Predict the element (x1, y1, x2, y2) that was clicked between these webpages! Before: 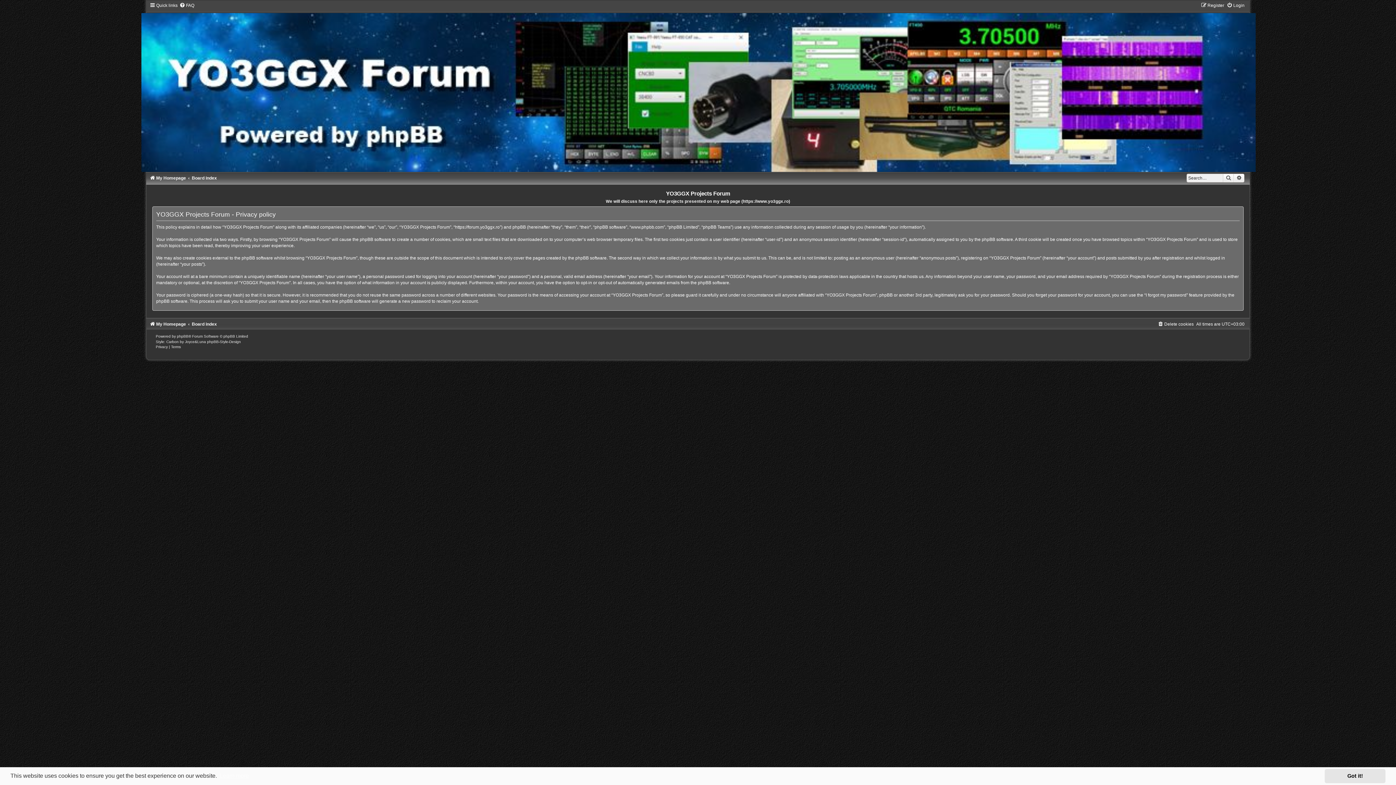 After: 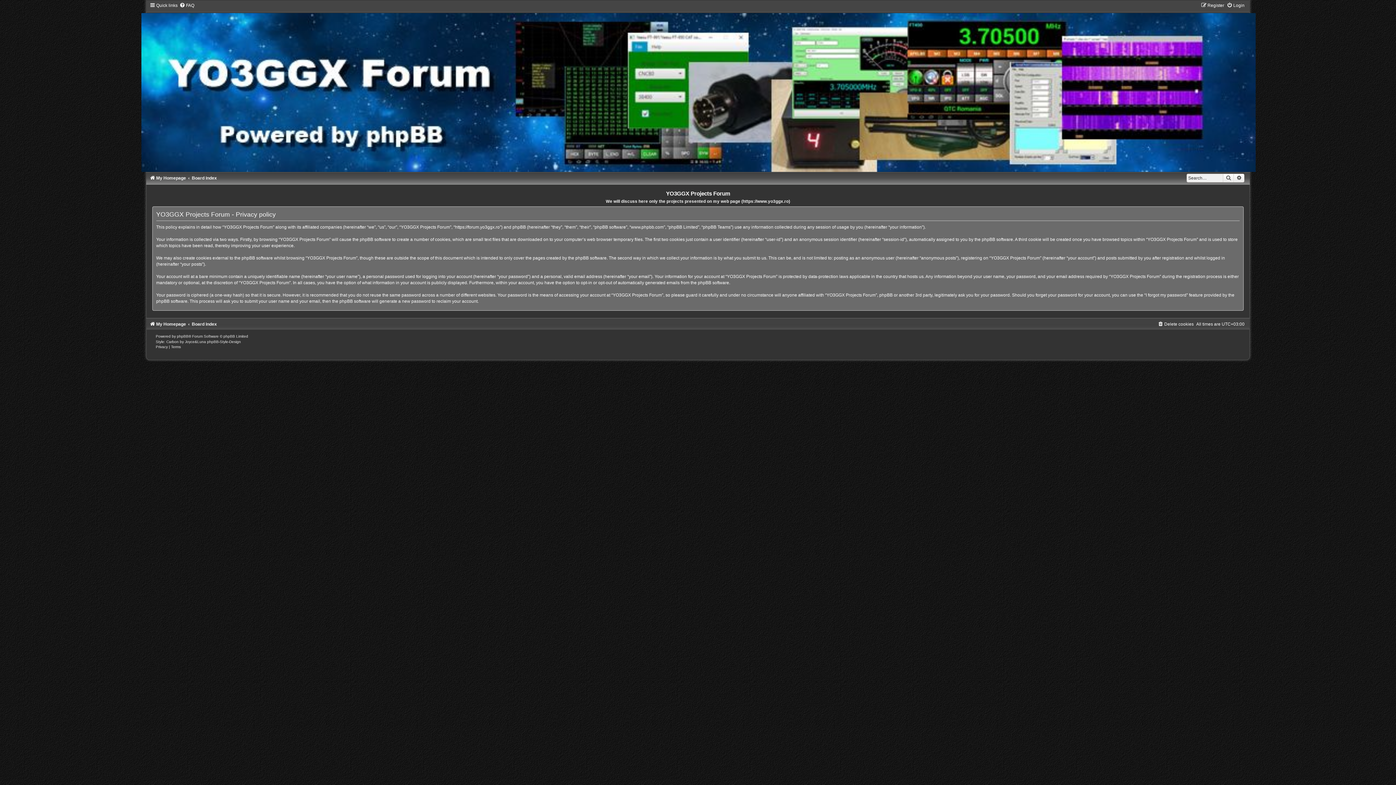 Action: bbox: (1325, 769, 1385, 783) label: dismiss cookie message